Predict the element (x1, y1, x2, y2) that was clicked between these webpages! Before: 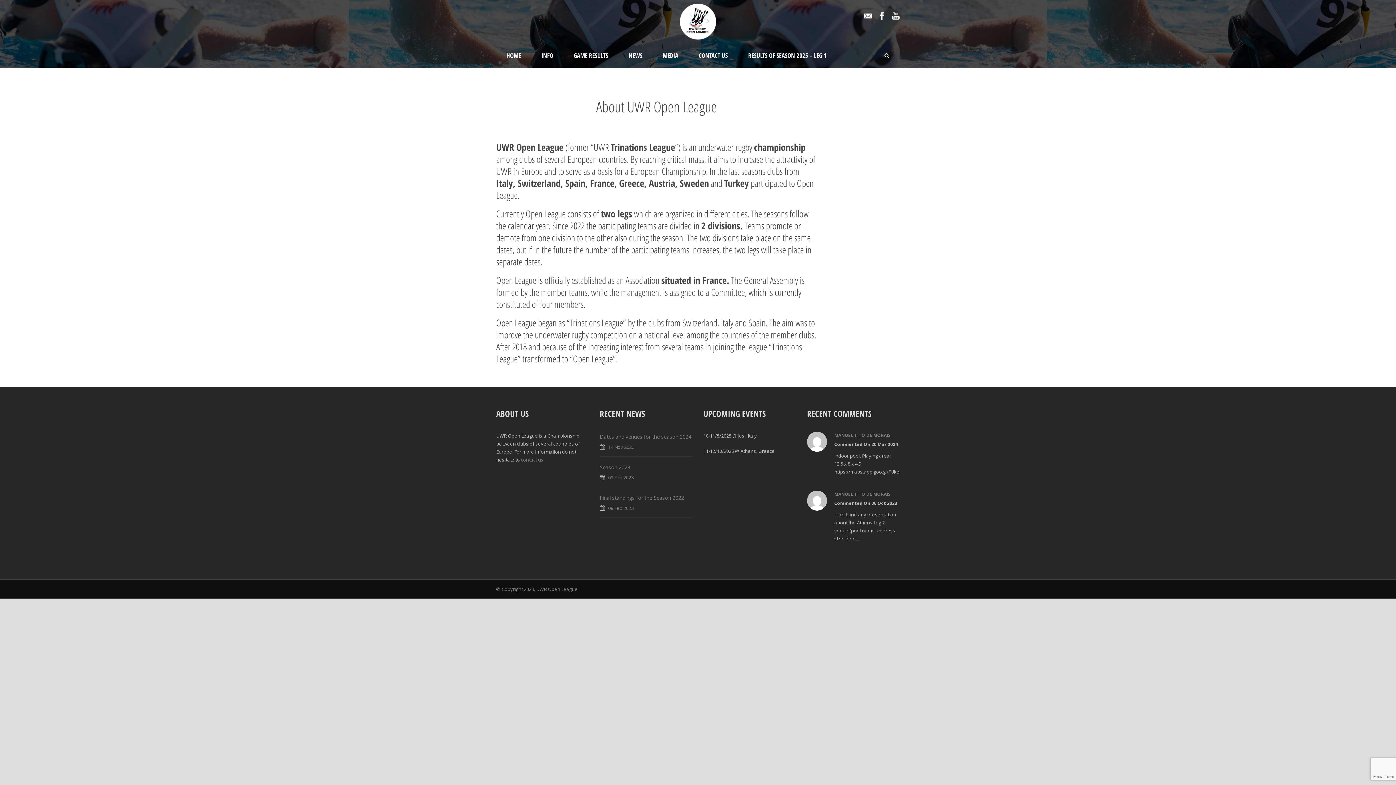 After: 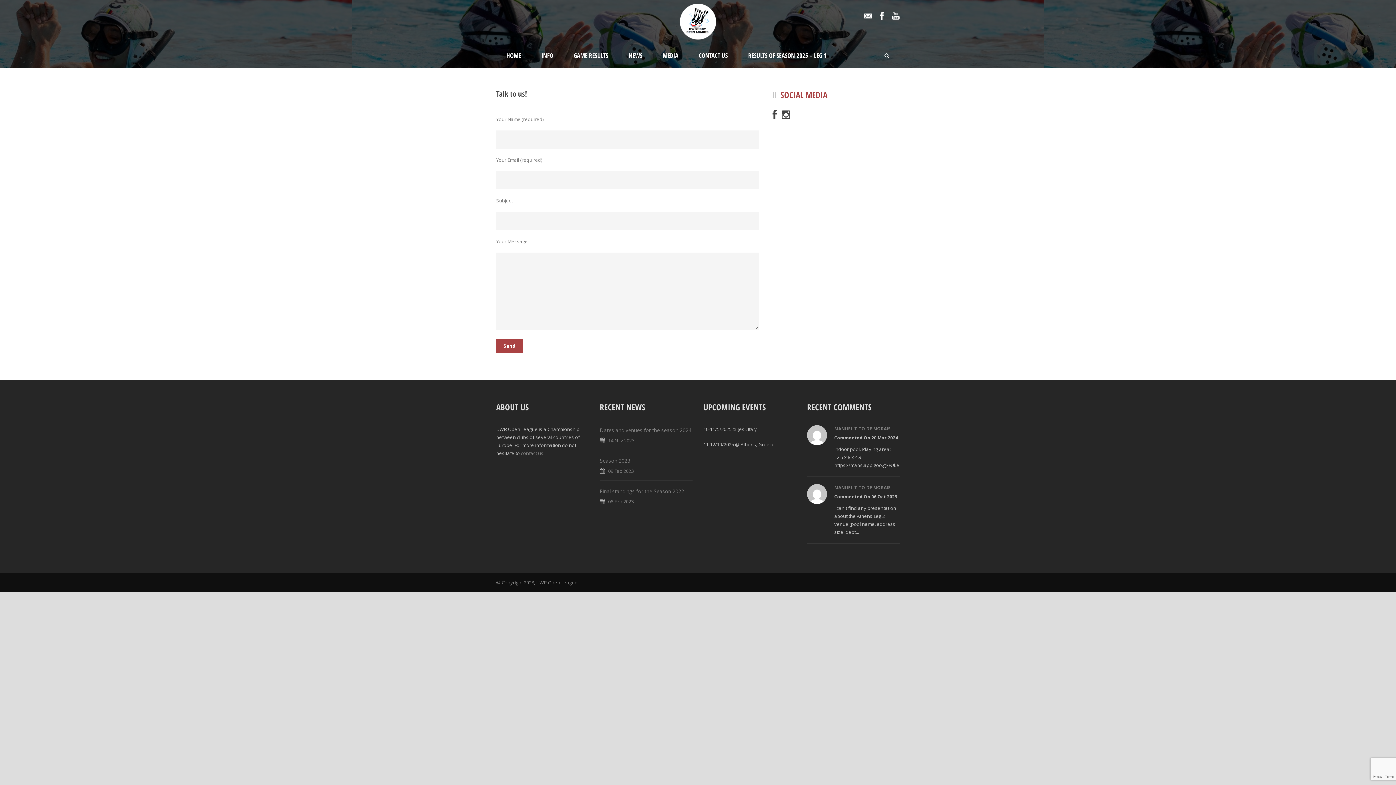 Action: bbox: (688, 43, 738, 68) label: CONTACT US